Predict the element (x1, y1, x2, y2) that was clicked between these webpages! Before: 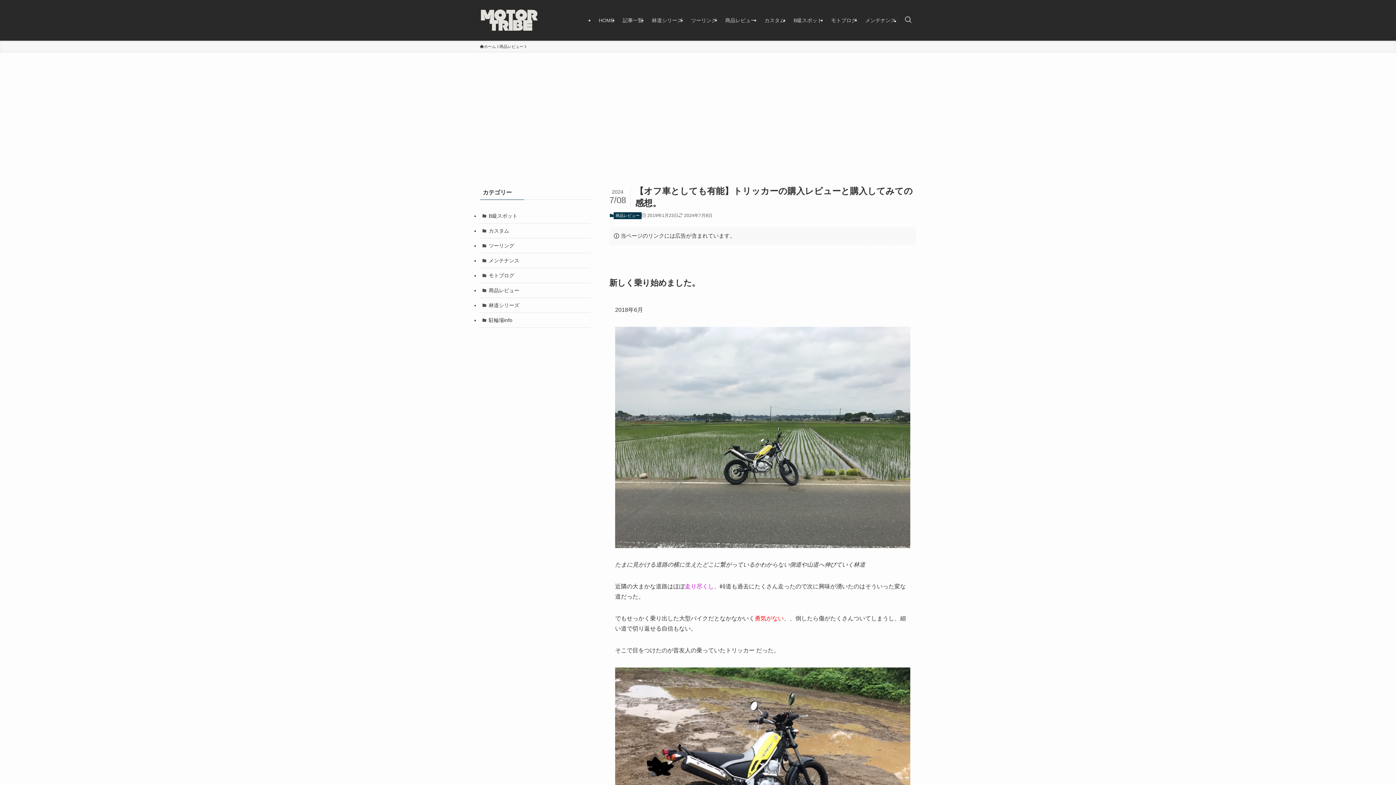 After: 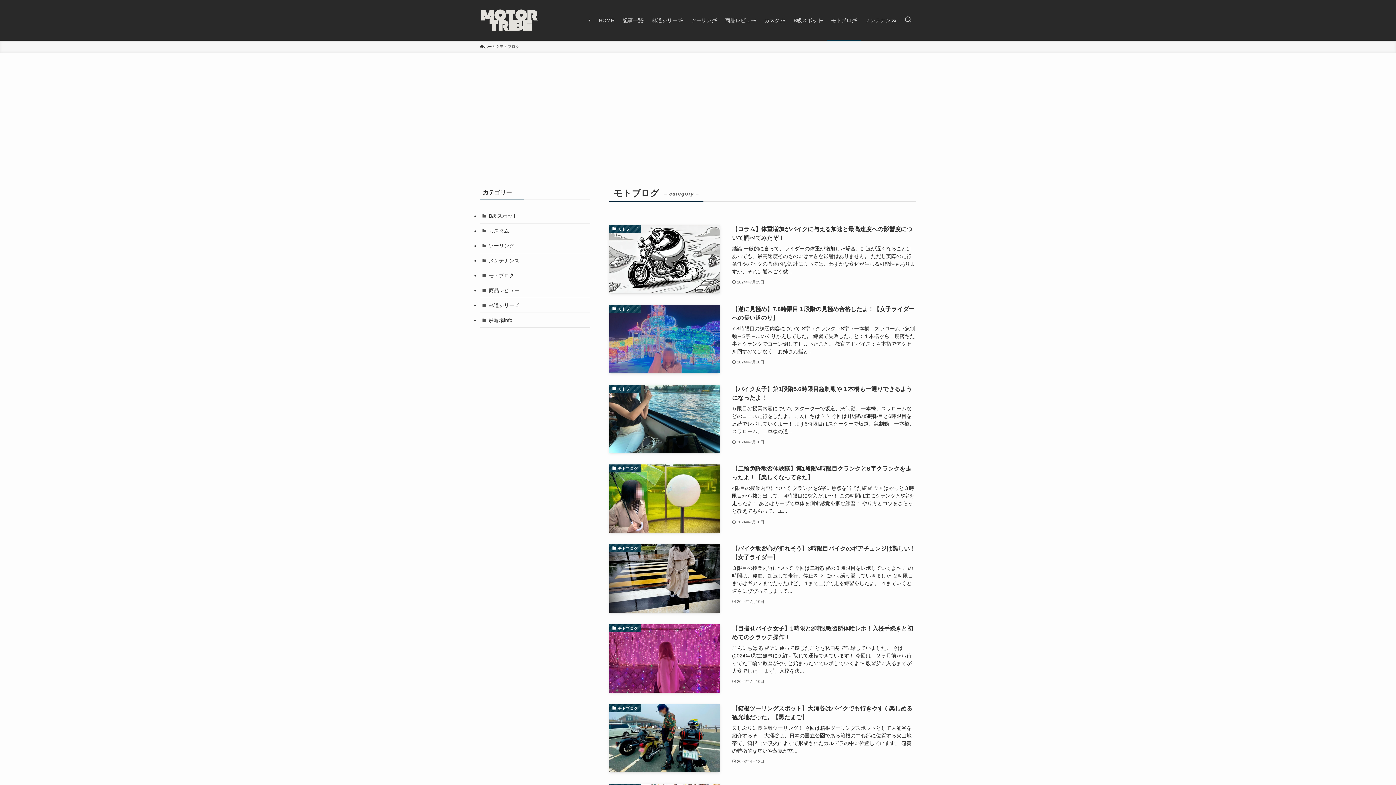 Action: label: モトブログ bbox: (480, 268, 590, 283)